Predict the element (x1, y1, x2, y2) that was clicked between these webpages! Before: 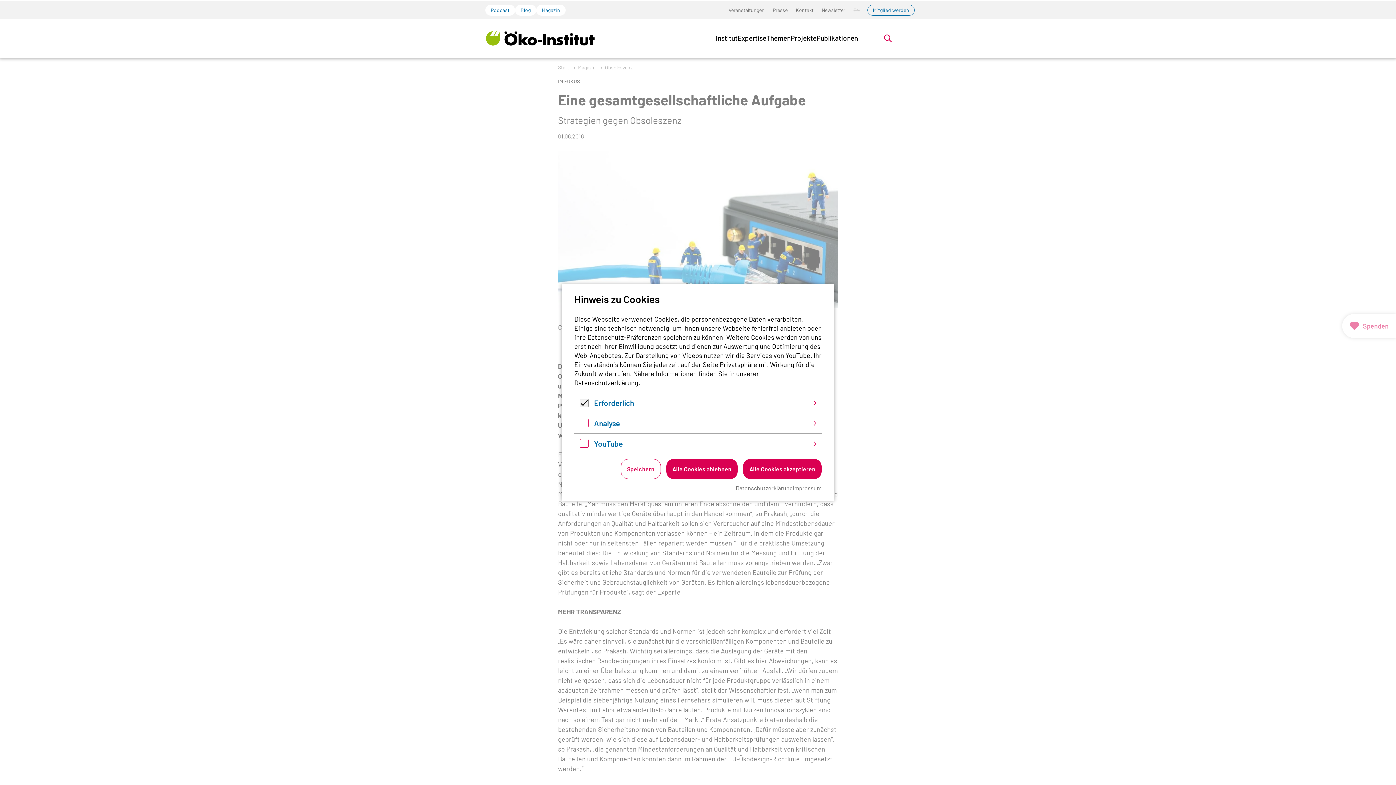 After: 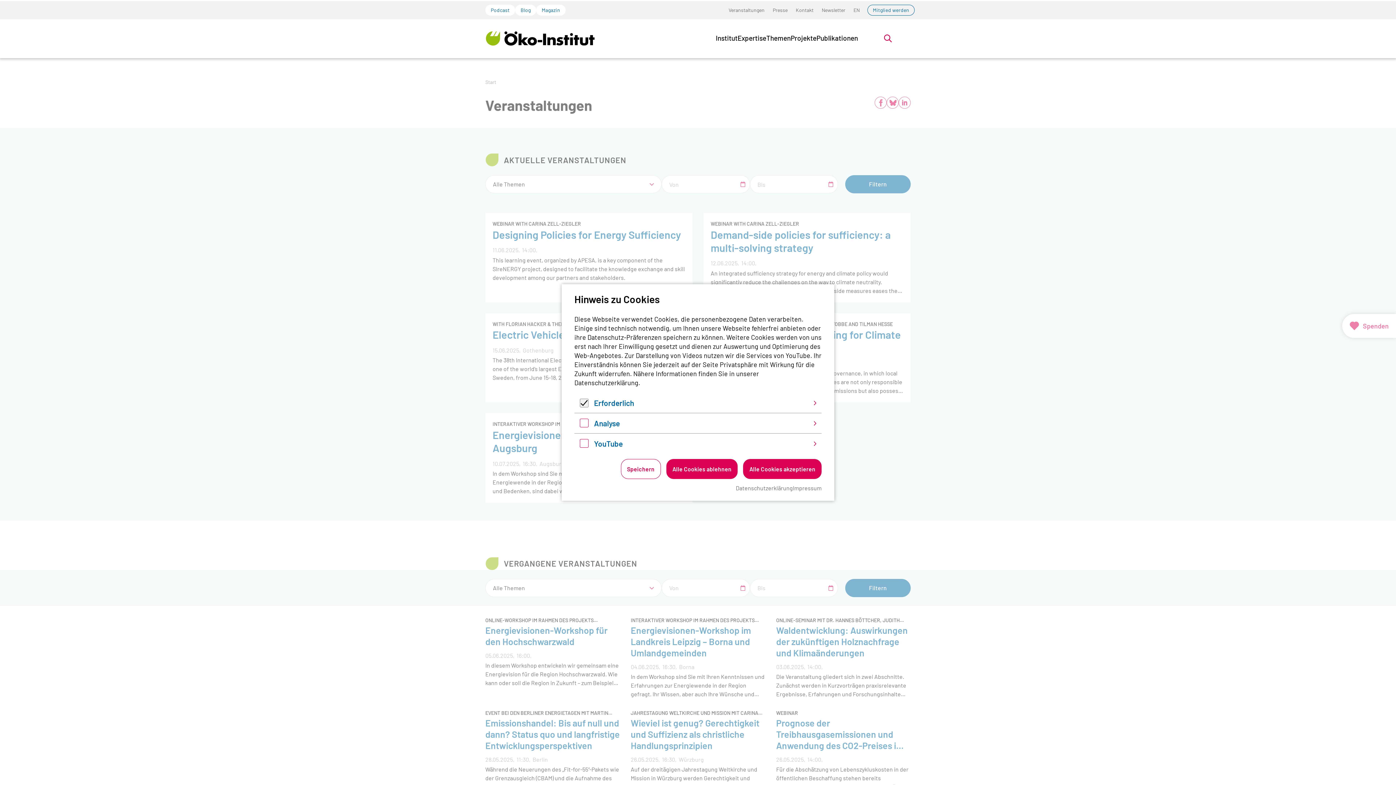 Action: bbox: (724, 6, 768, 13) label: Veranstaltungen